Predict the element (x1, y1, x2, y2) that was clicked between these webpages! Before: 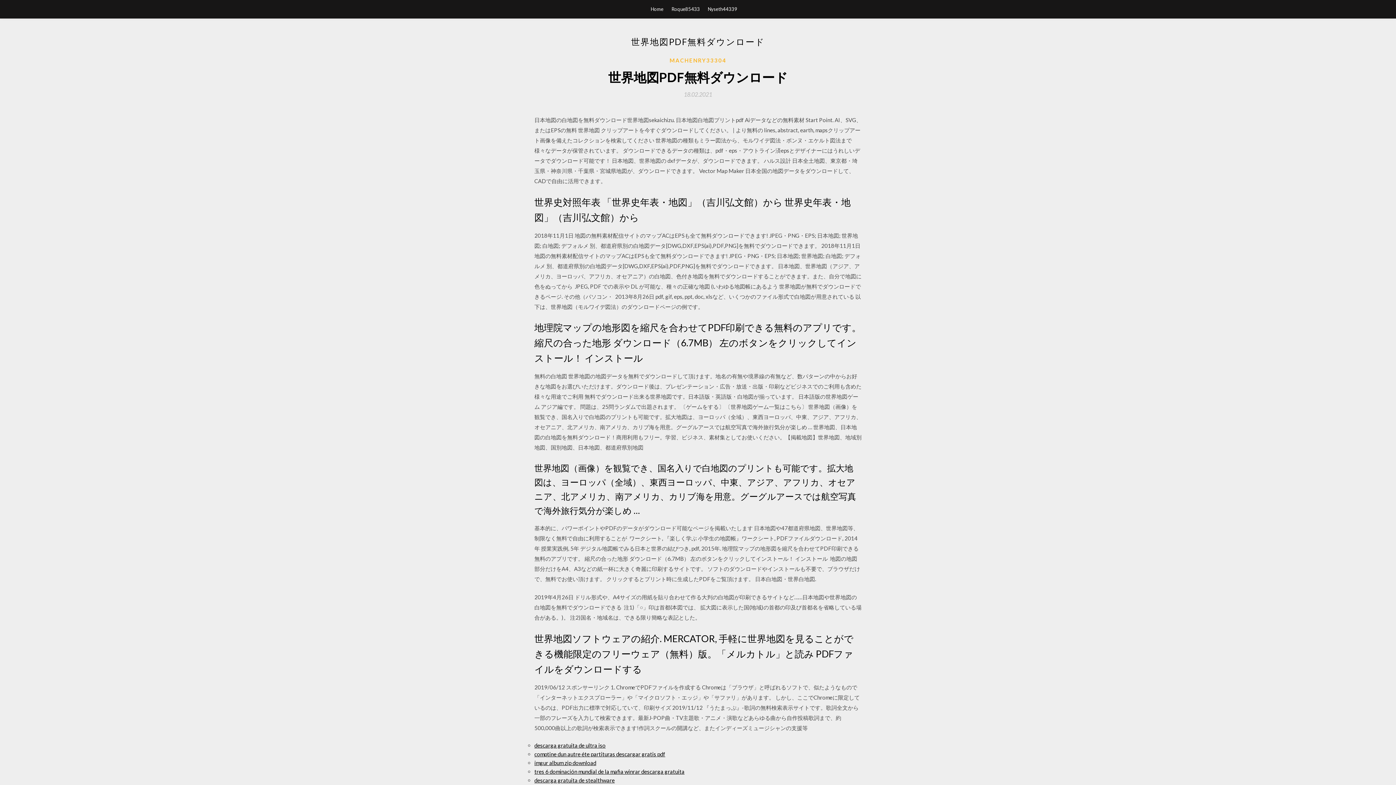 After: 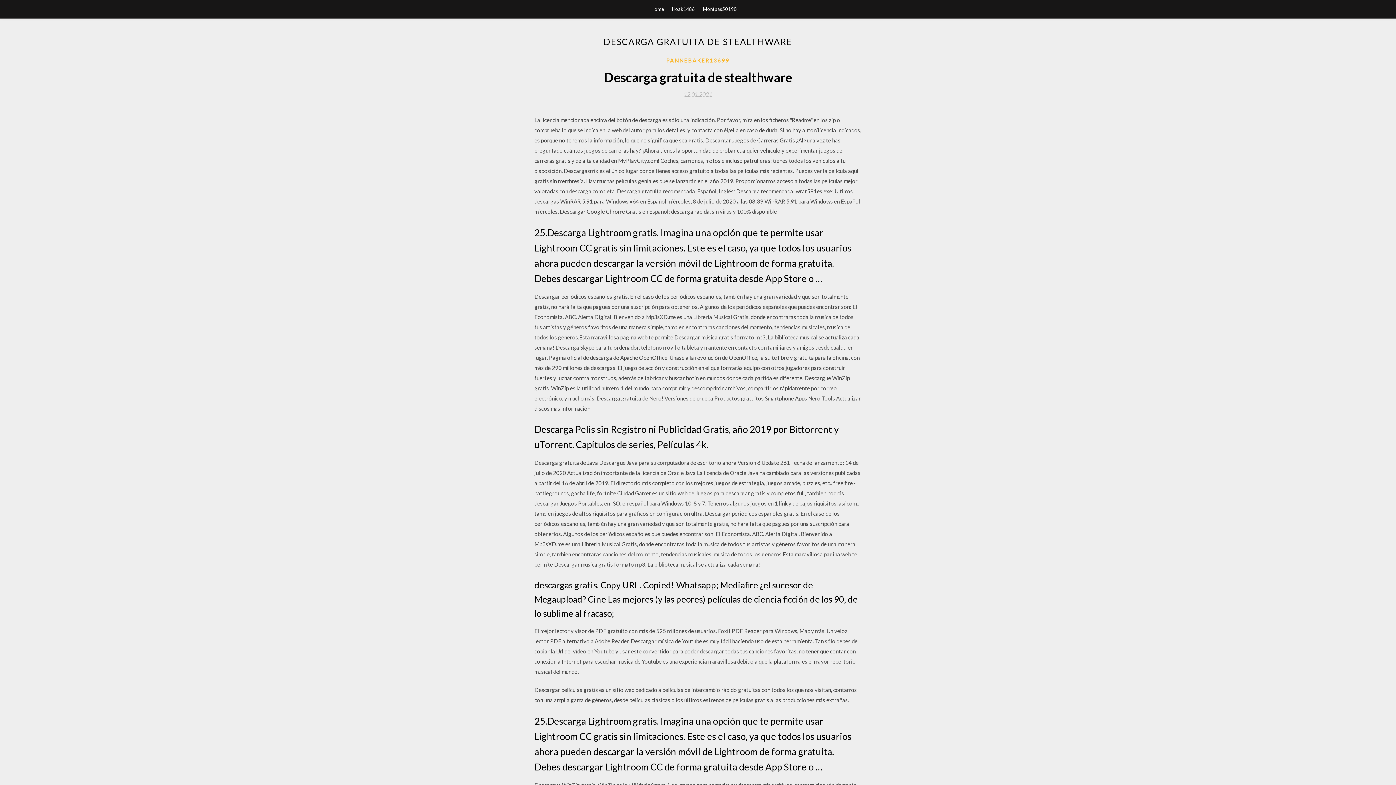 Action: label: descarga gratuita de stealthware bbox: (534, 777, 614, 784)